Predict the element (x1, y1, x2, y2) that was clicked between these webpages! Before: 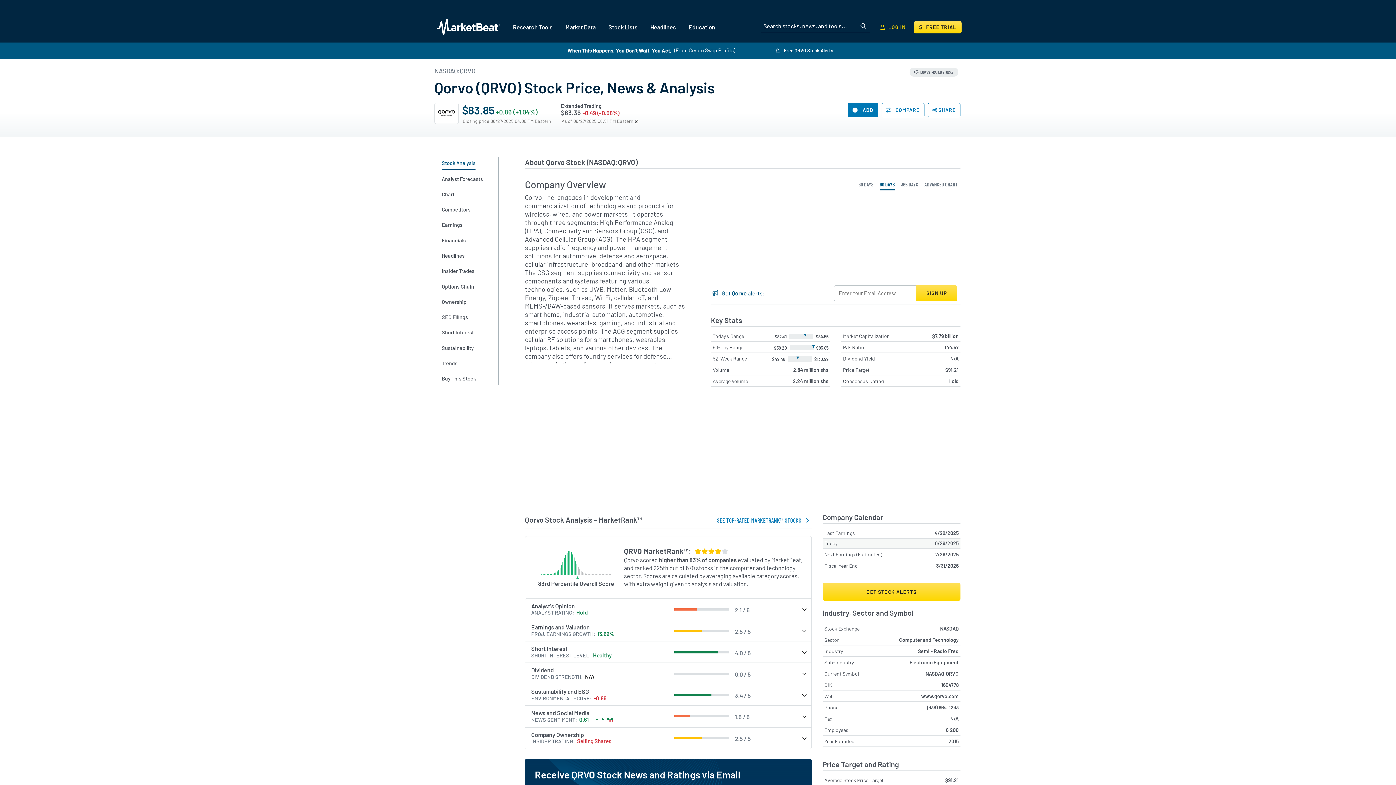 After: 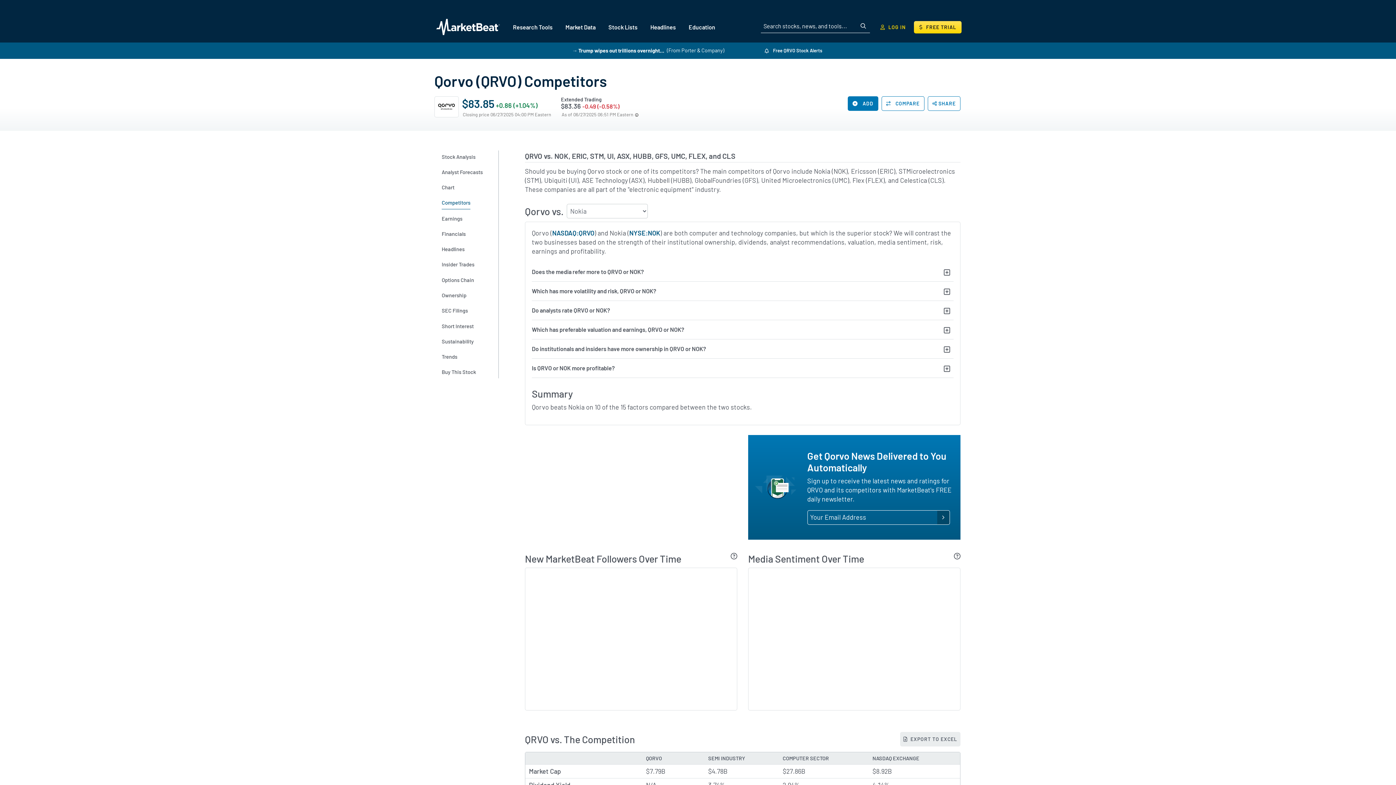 Action: bbox: (441, 203, 485, 216) label: Competitors